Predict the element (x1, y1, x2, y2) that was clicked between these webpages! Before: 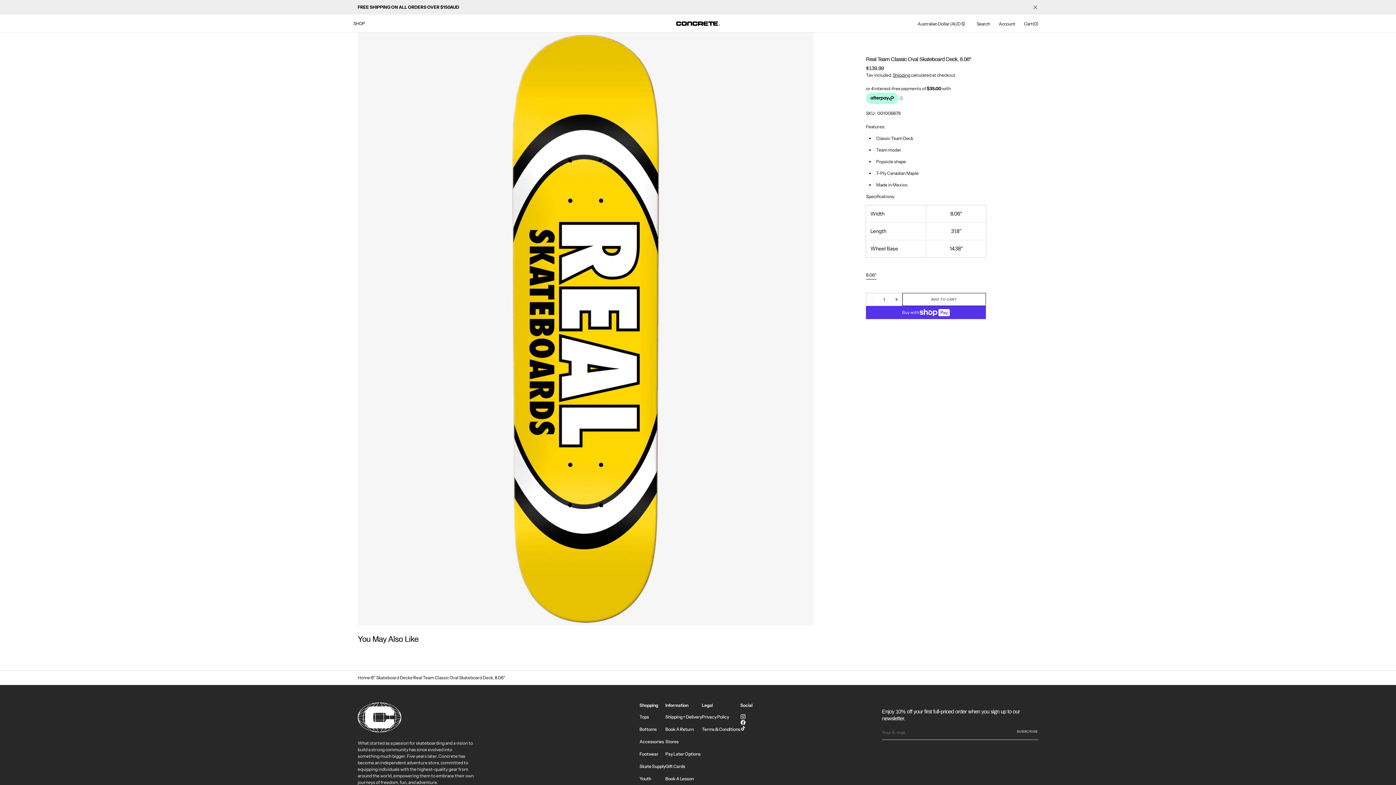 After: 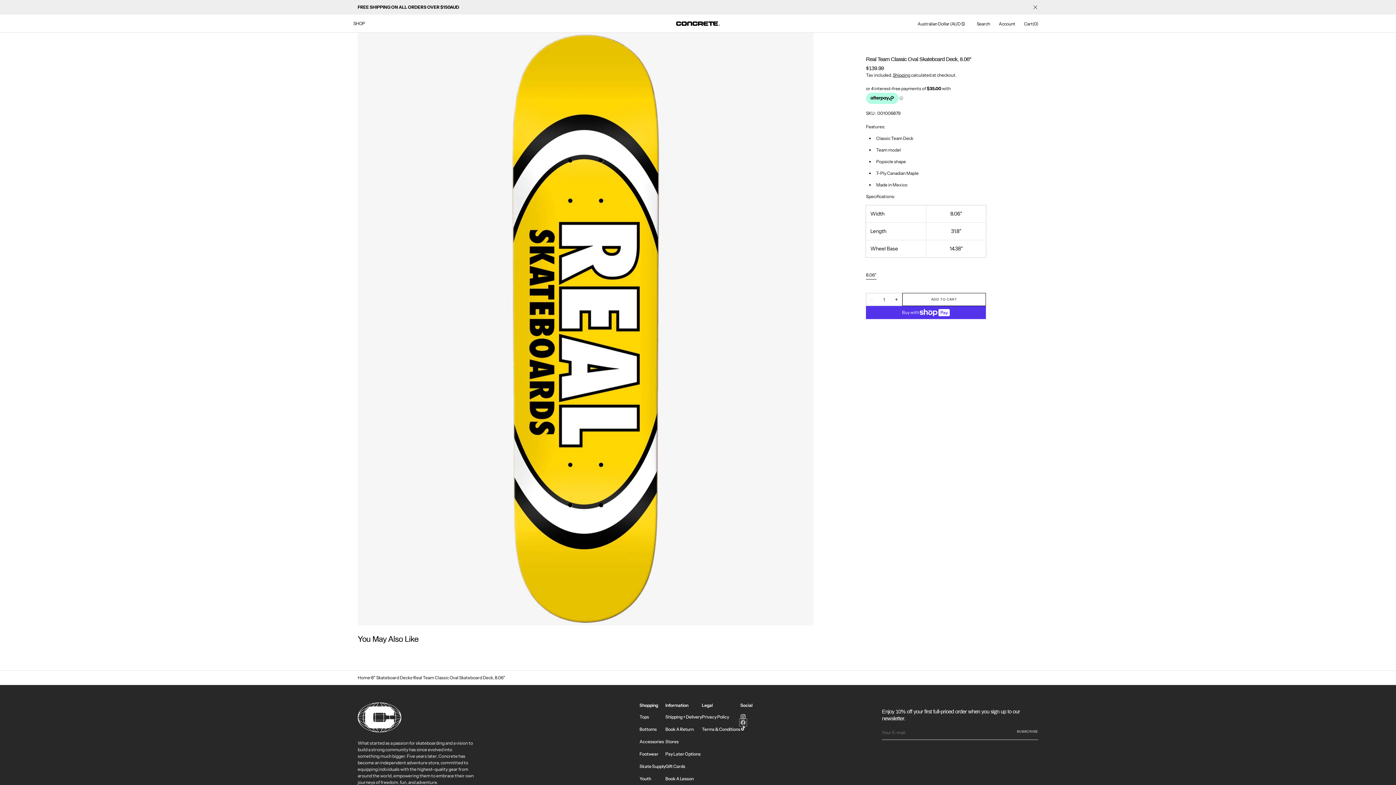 Action: bbox: (740, 719, 746, 725) label: Facebook